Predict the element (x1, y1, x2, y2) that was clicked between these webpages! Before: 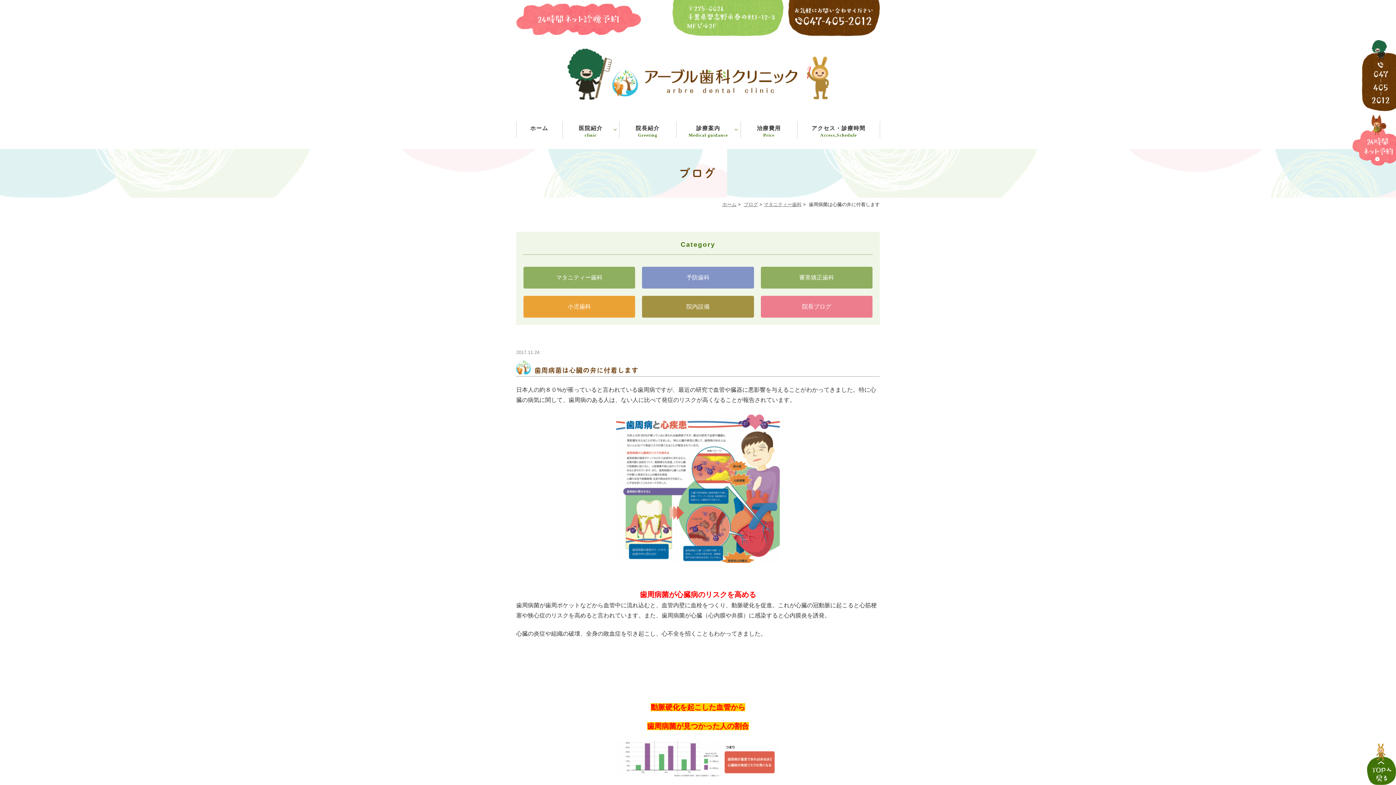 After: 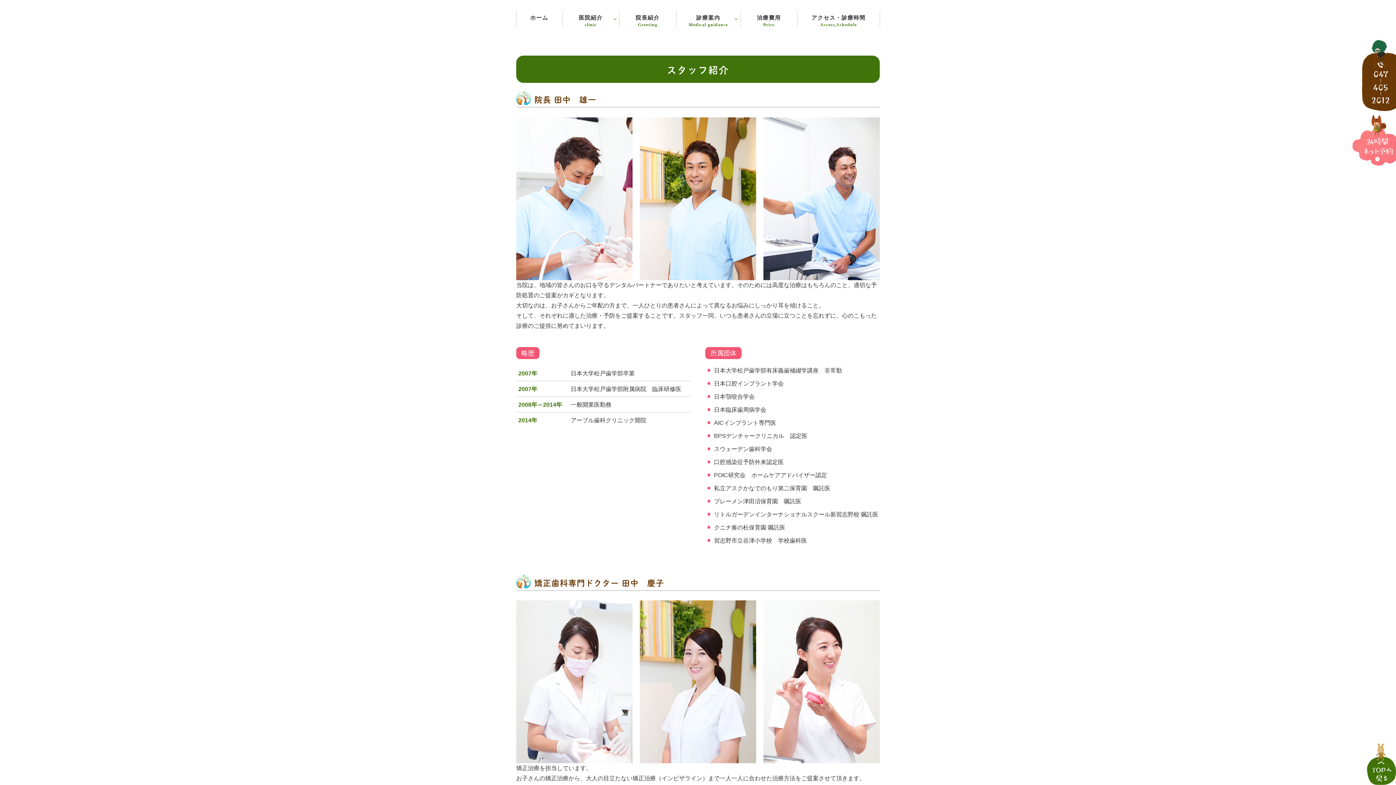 Action: bbox: (619, 121, 676, 138) label: 院長紹介
Greeting